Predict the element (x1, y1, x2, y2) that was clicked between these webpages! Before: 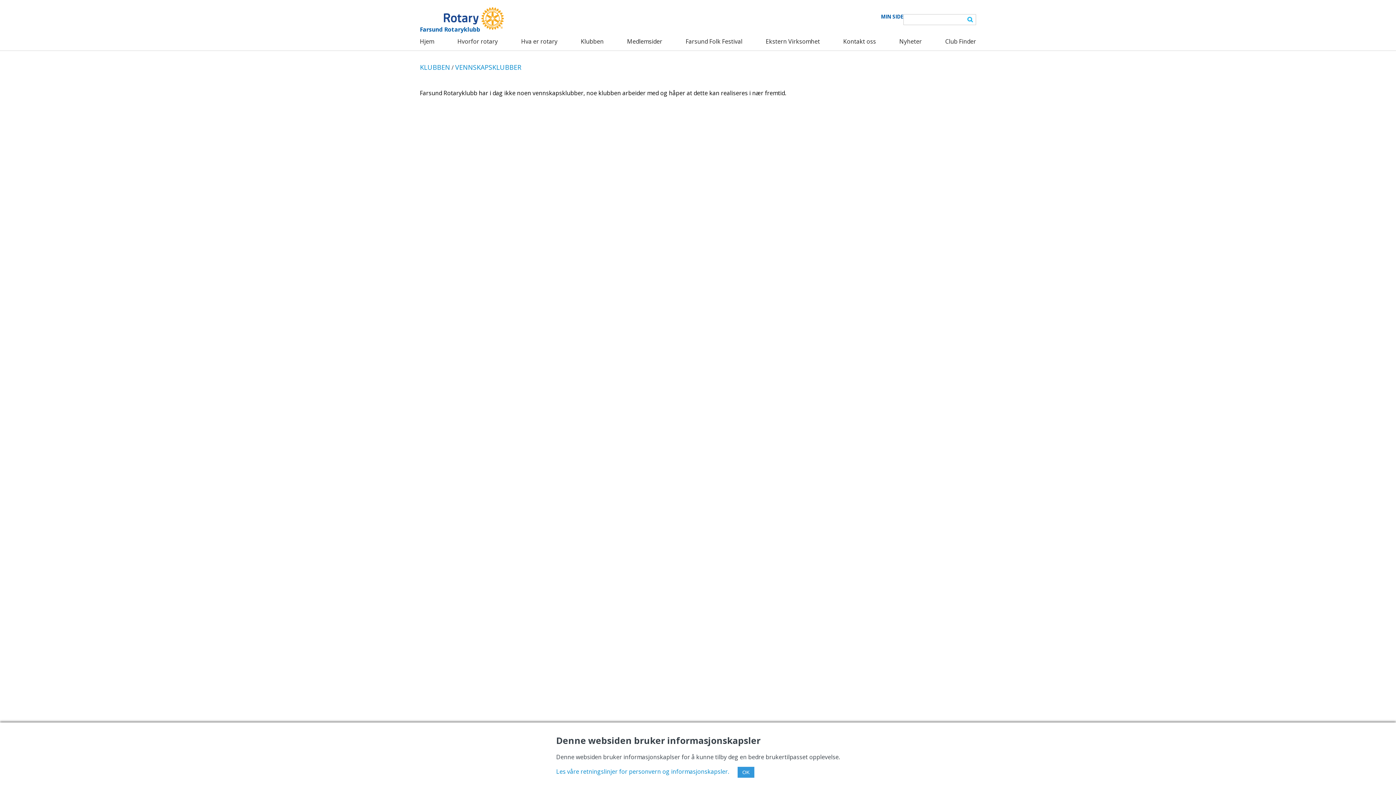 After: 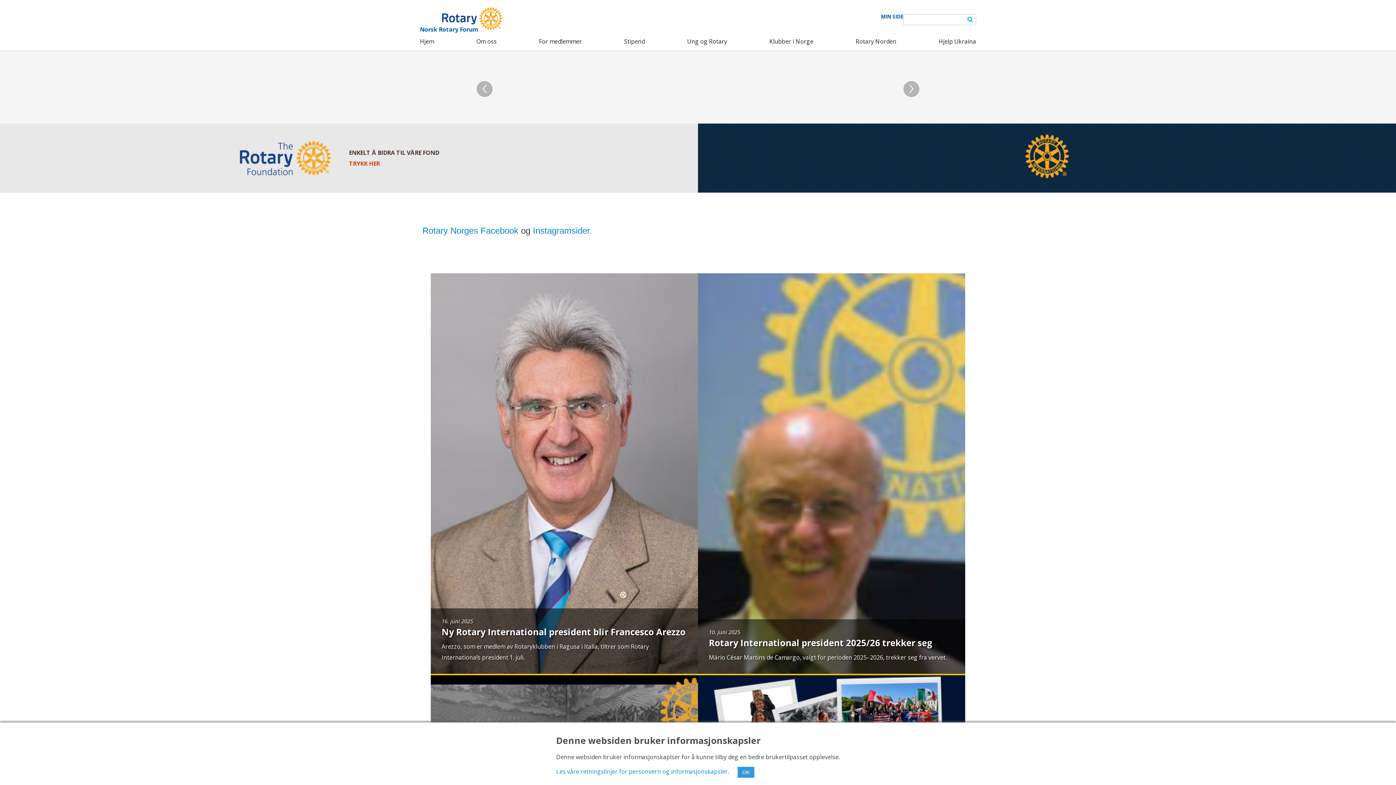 Action: bbox: (685, 32, 742, 50) label: Farsund Folk Festival